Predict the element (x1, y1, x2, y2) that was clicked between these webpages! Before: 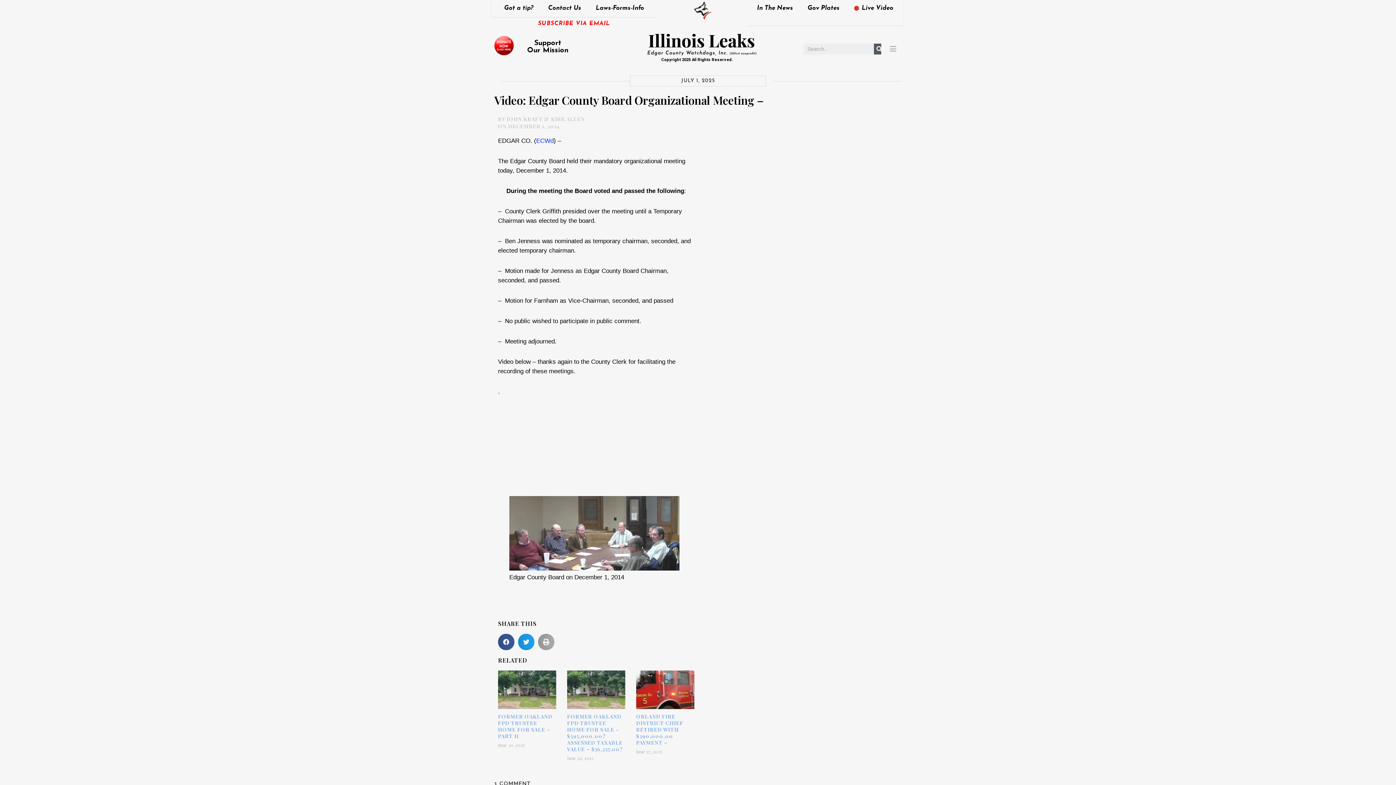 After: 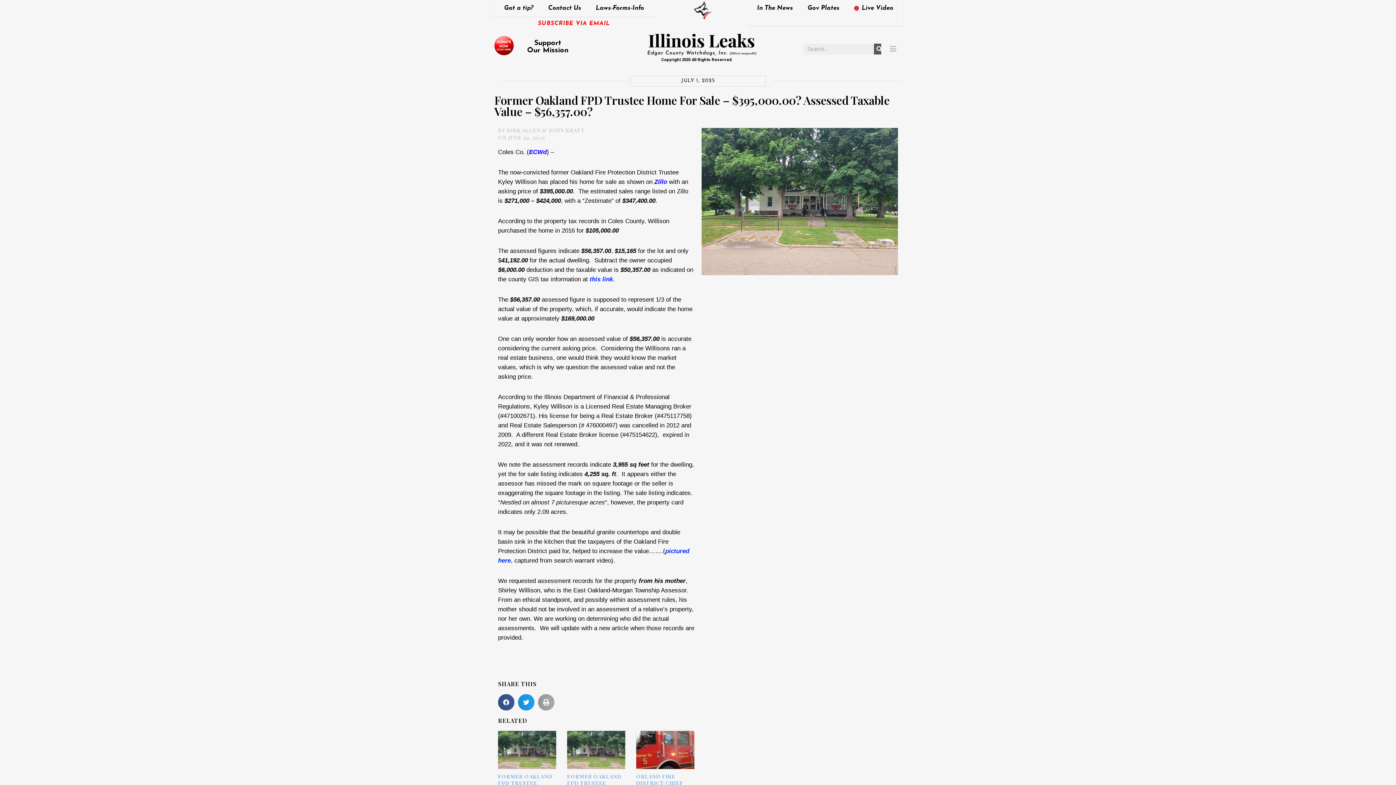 Action: bbox: (567, 671, 625, 709)